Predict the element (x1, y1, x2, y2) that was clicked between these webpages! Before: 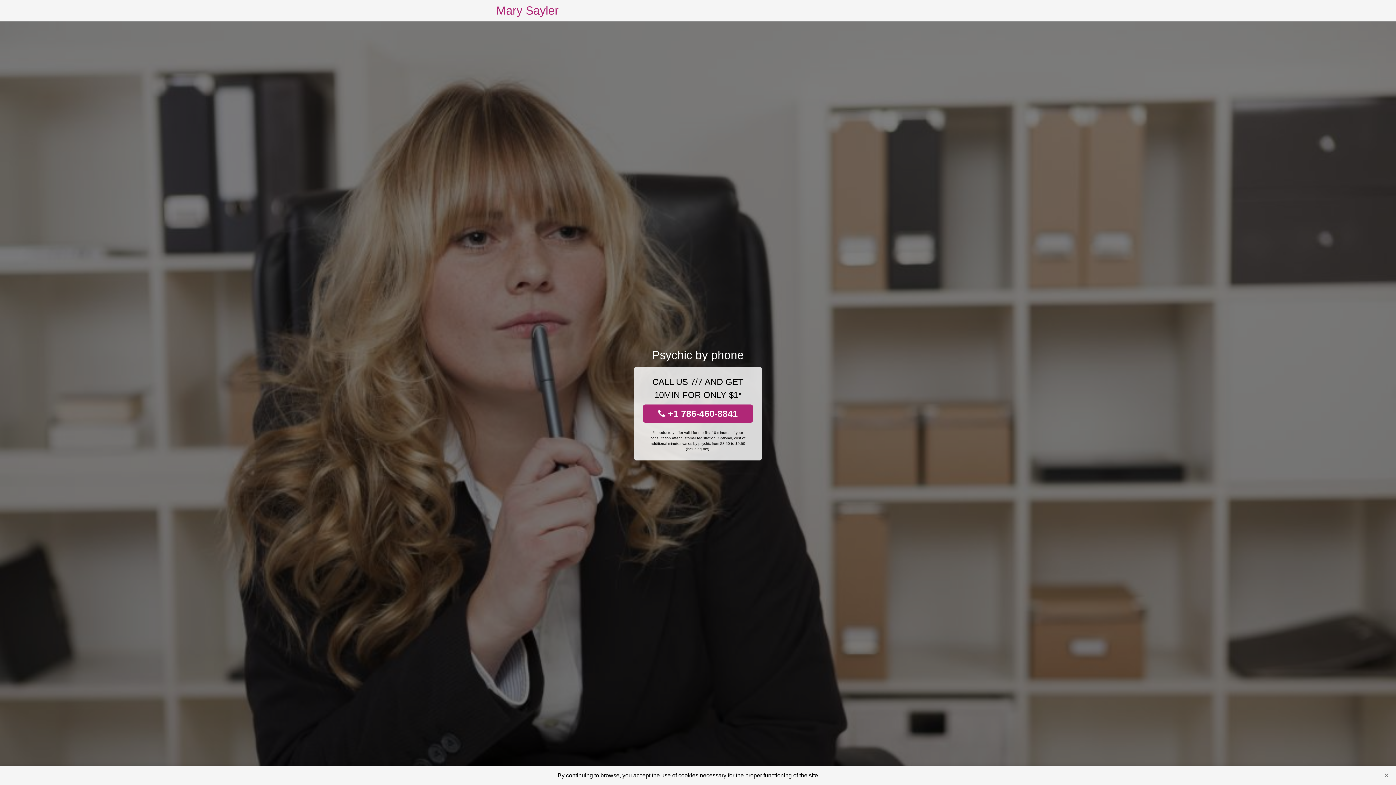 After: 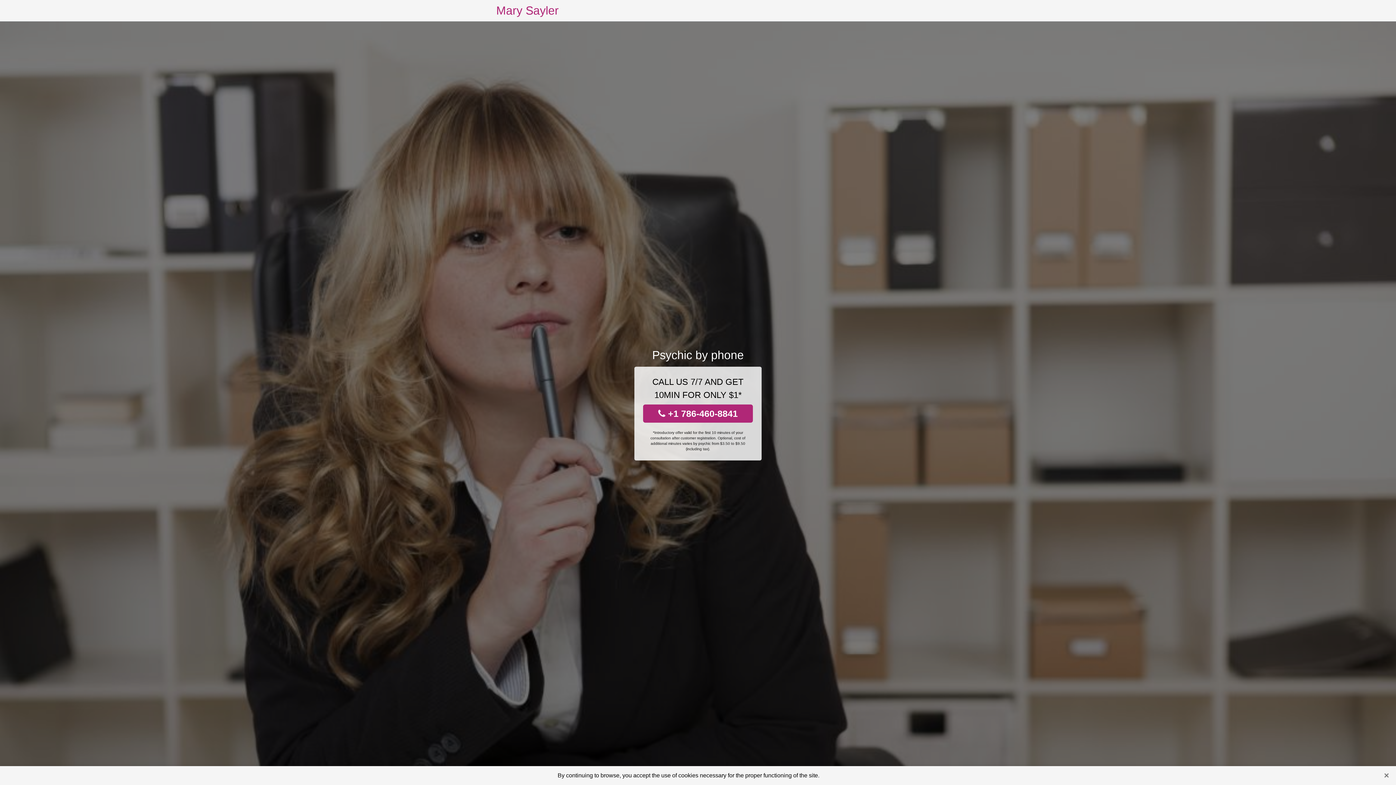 Action: bbox: (496, 0, 558, 21) label: Mary Sayler